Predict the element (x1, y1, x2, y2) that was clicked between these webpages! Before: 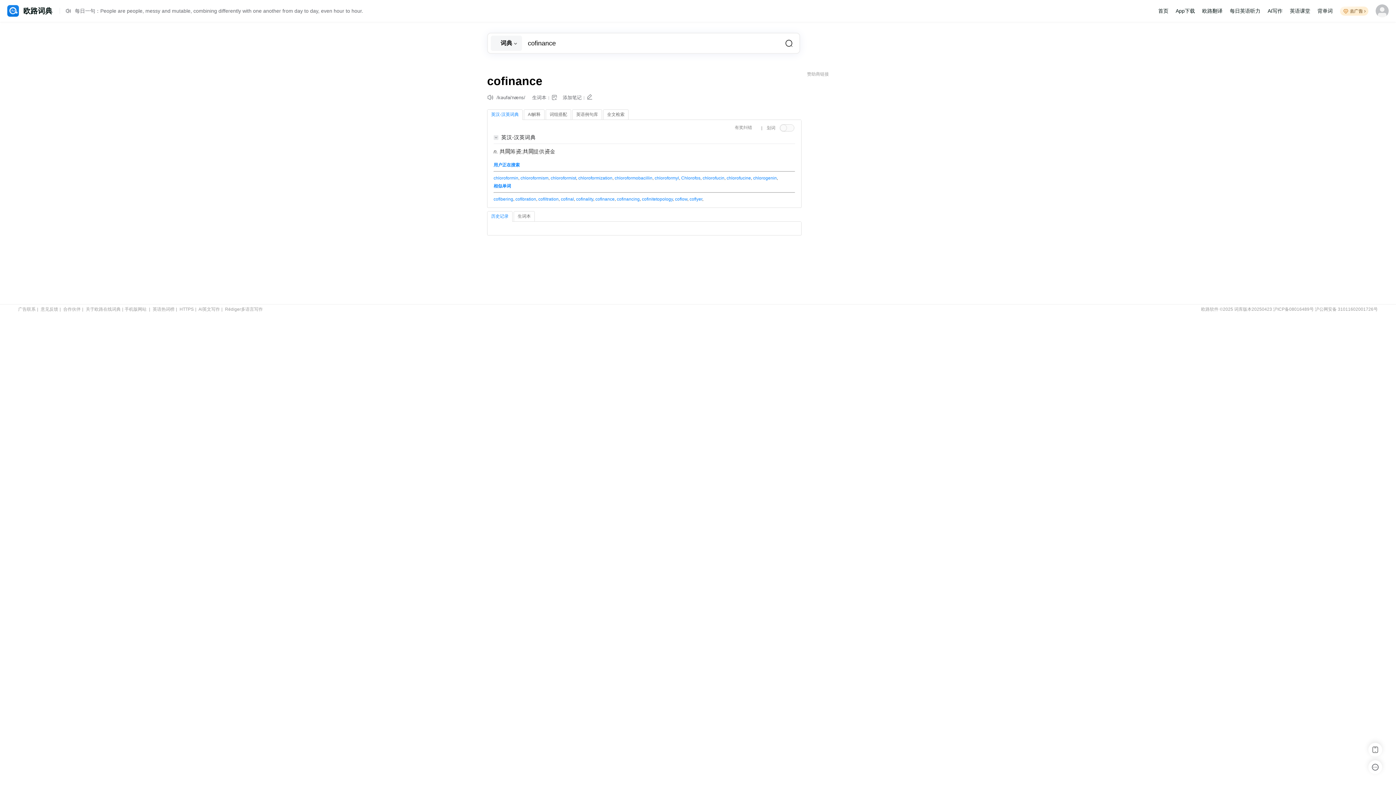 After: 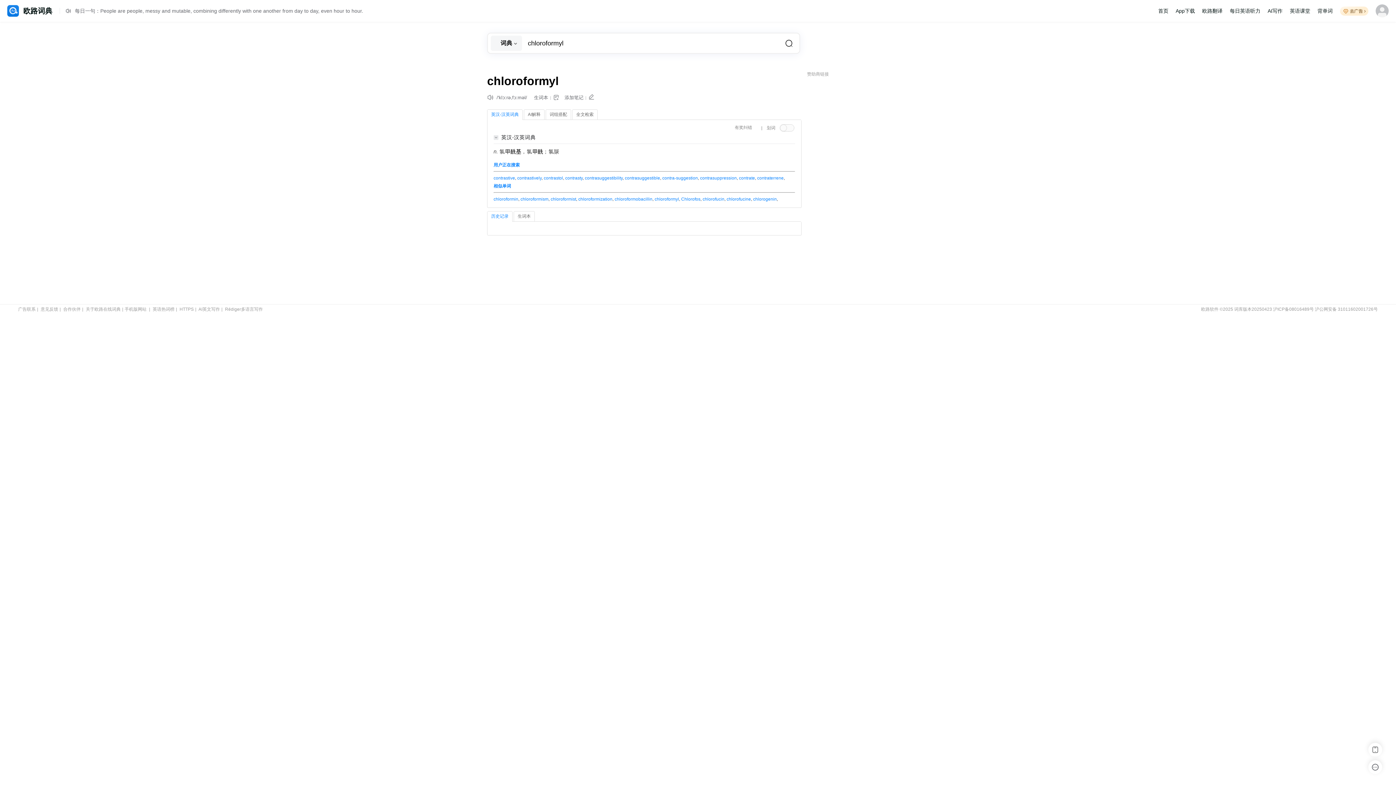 Action: label: chloroformyl bbox: (654, 175, 679, 180)